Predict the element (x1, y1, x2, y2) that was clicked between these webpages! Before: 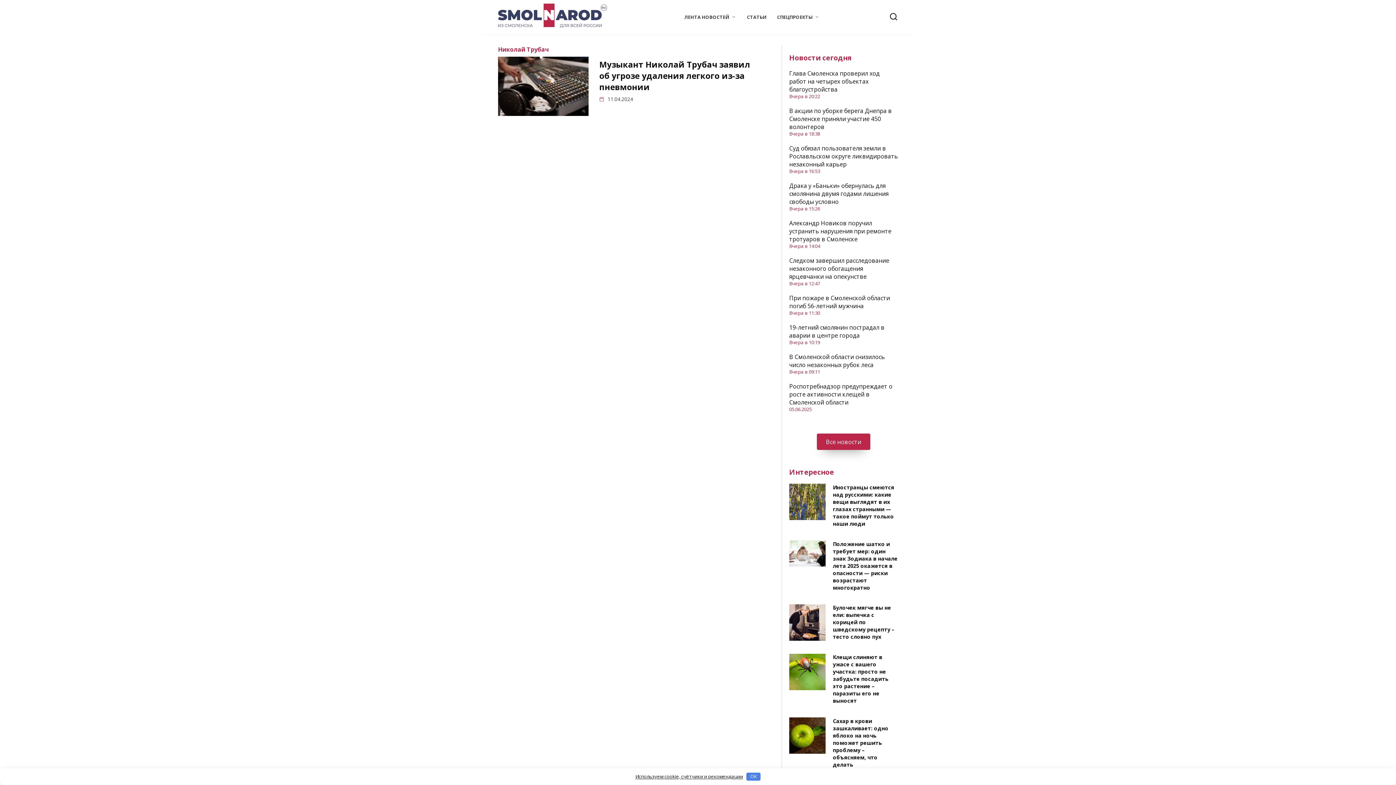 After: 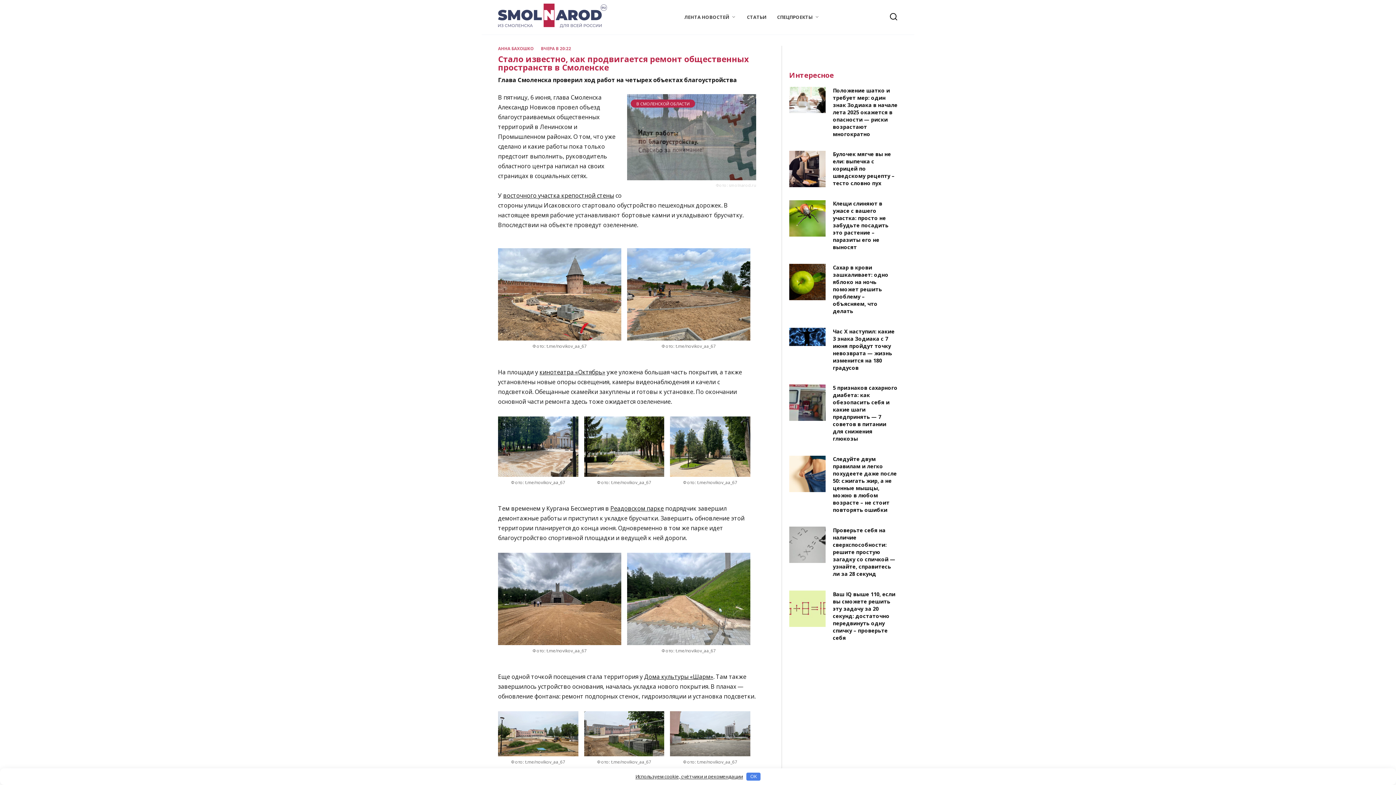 Action: bbox: (789, 69, 880, 93) label: Глава Смоленска проверил ход работ на четырех объектах благоустройства